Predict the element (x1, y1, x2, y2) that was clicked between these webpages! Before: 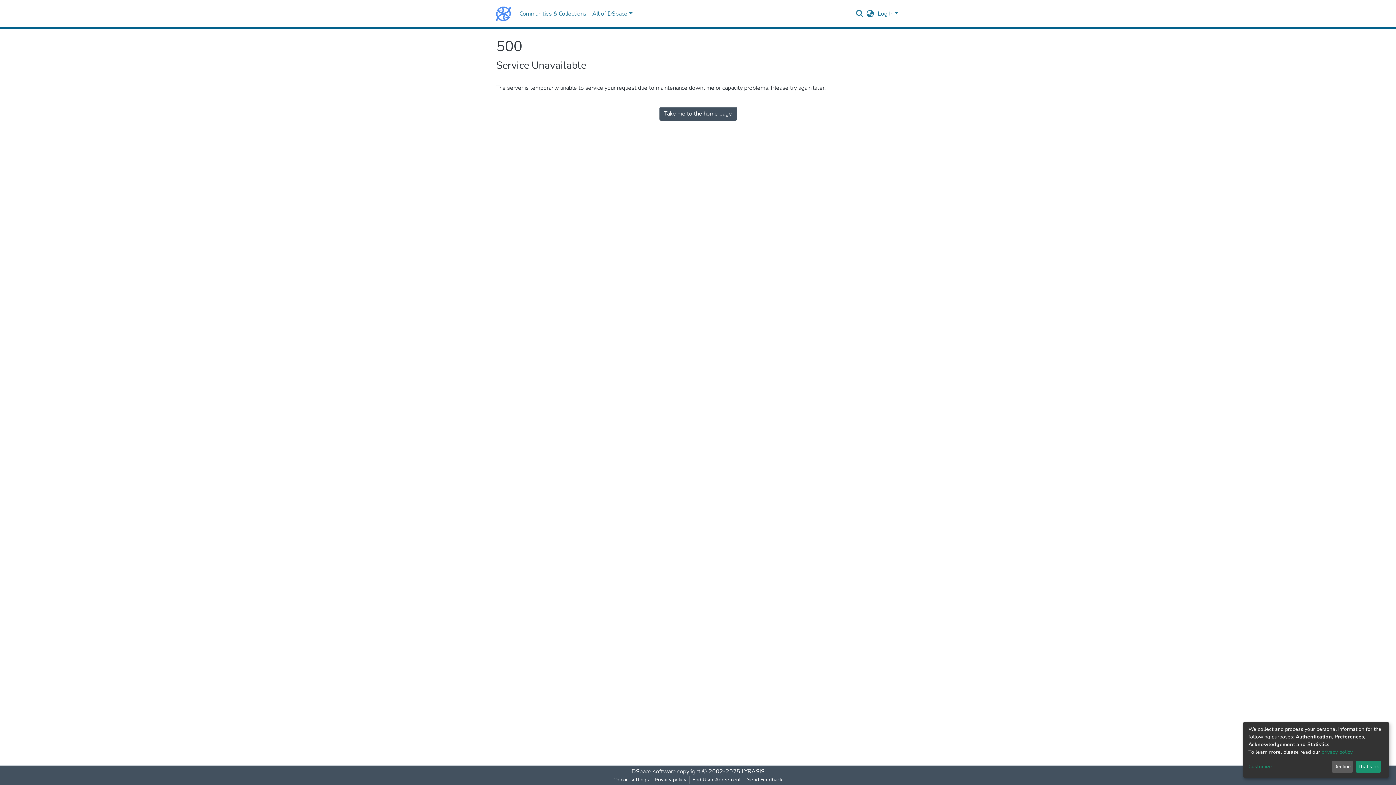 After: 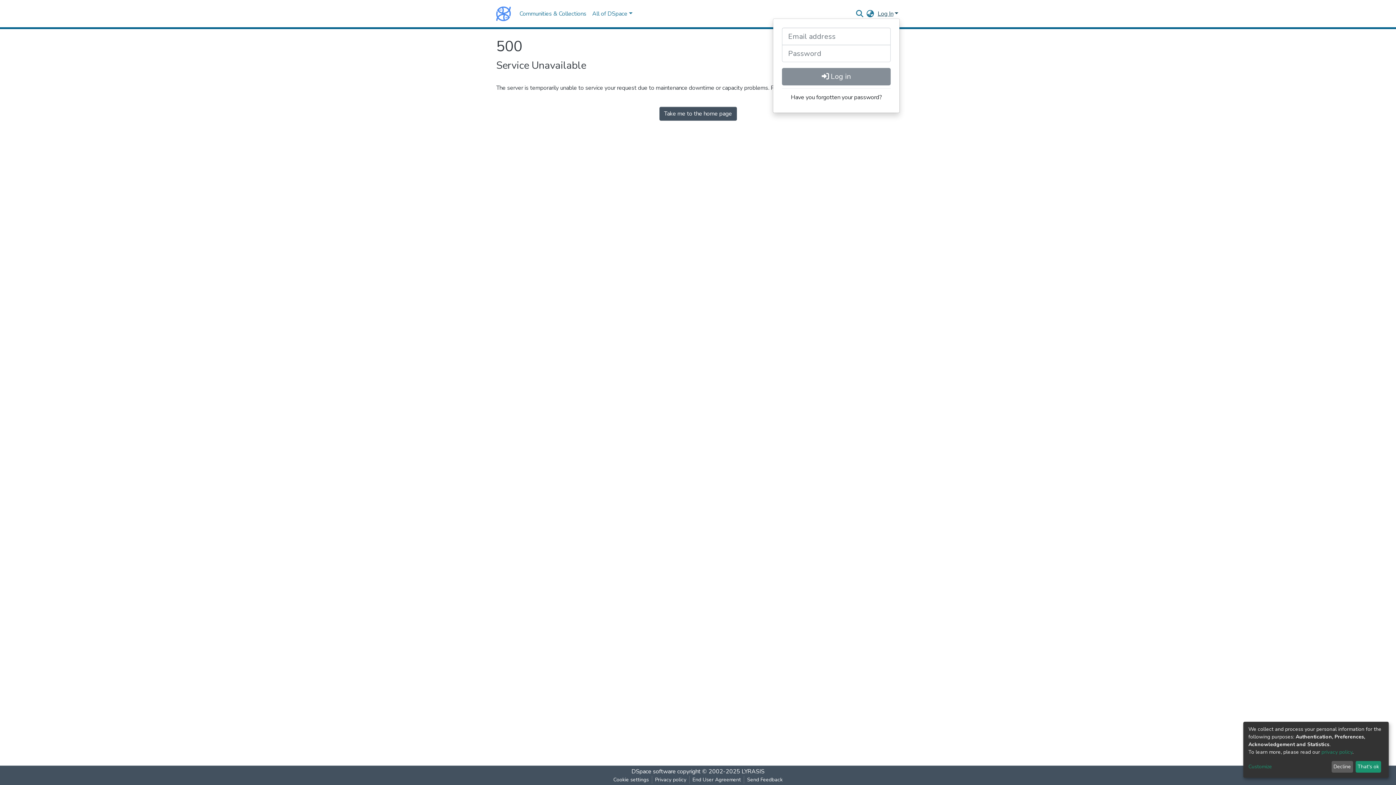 Action: bbox: (876, 9, 900, 17) label: Log In